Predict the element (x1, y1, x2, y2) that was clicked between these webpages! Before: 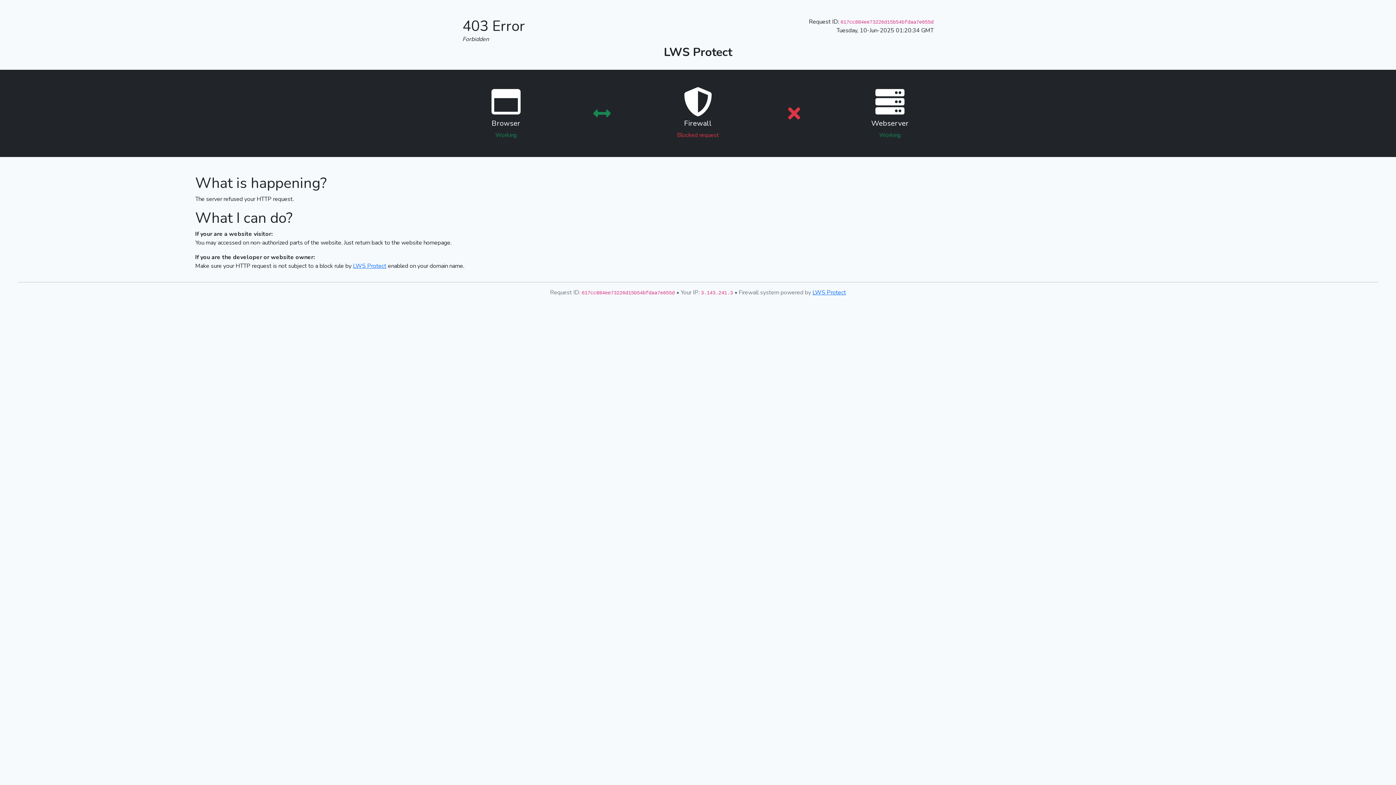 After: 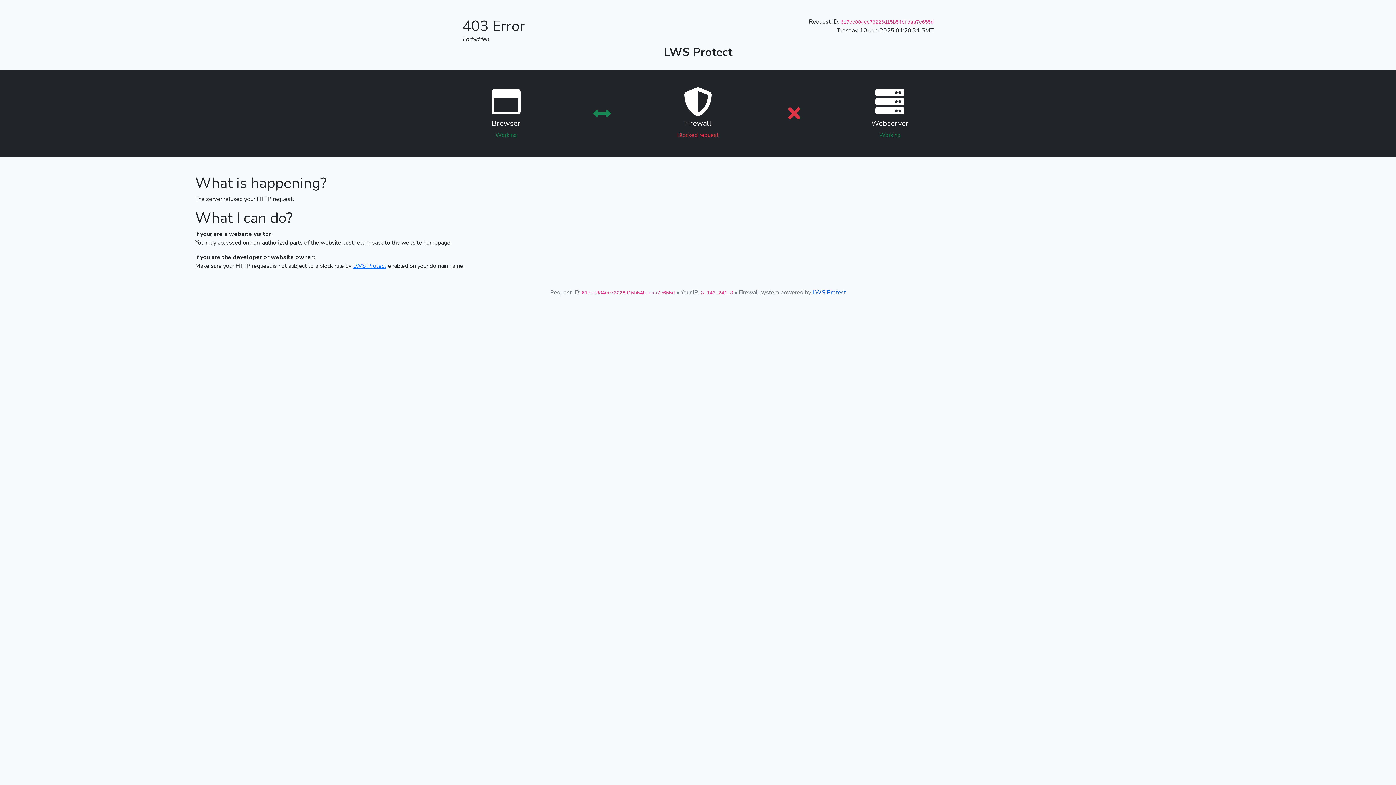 Action: label: LWS Protect bbox: (812, 288, 846, 296)